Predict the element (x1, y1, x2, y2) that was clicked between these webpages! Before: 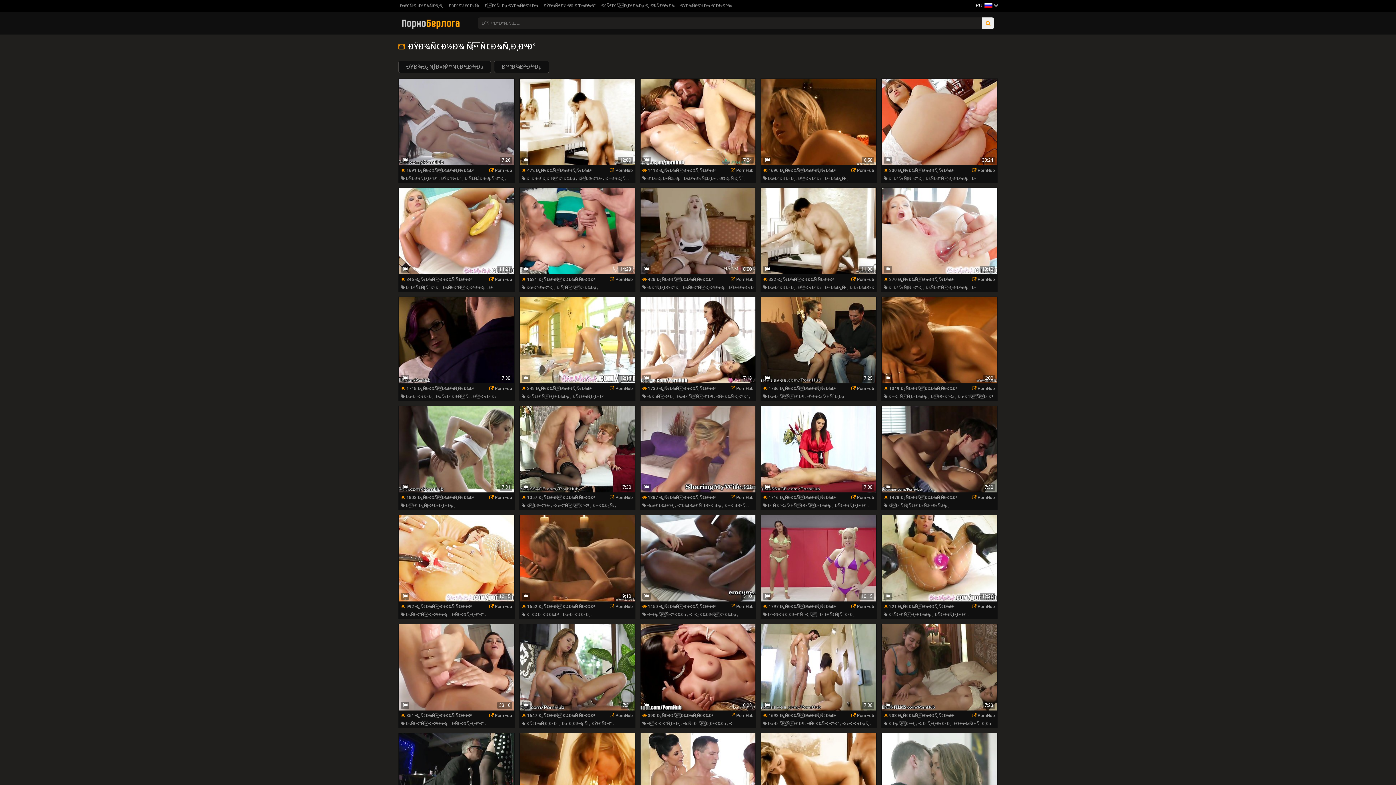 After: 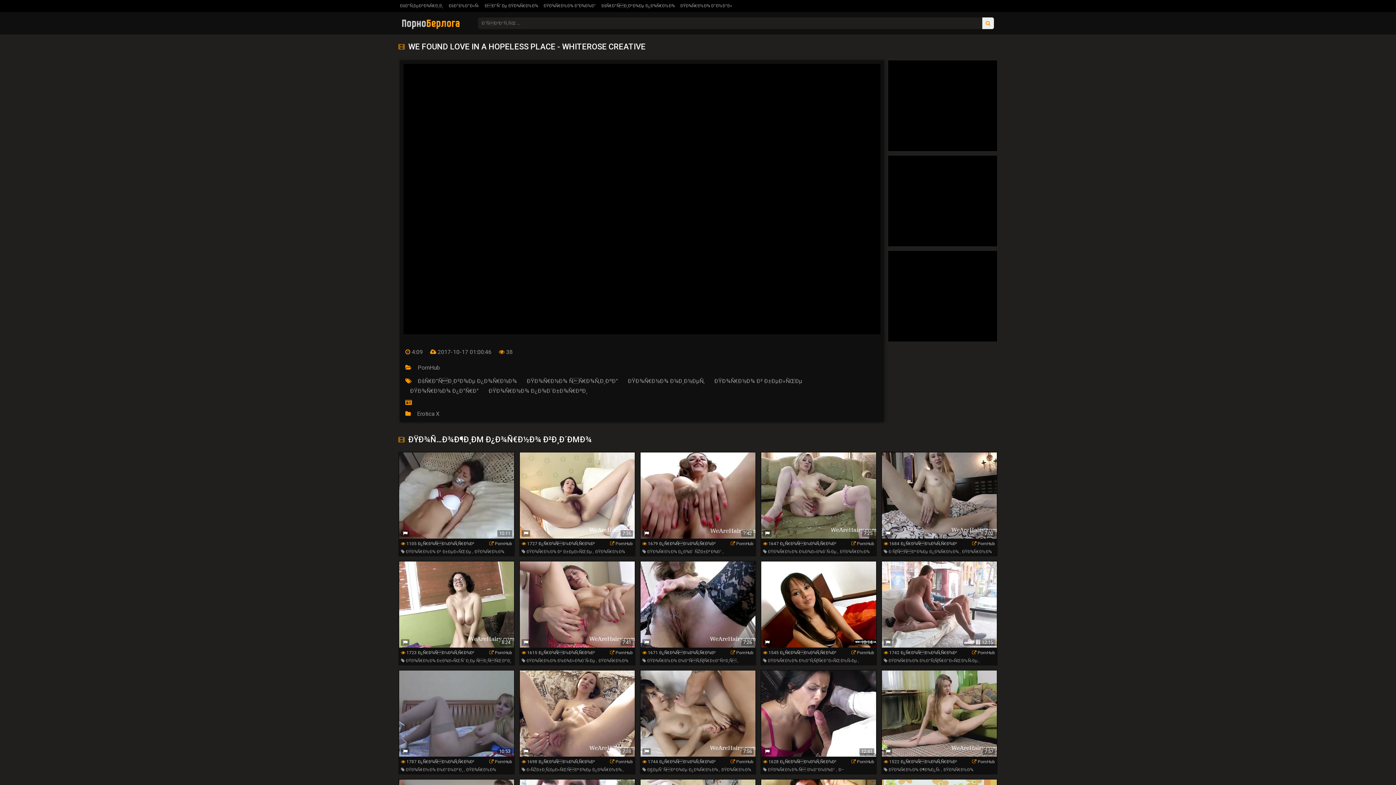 Action: label: 4:09 bbox: (882, 733, 997, 820)